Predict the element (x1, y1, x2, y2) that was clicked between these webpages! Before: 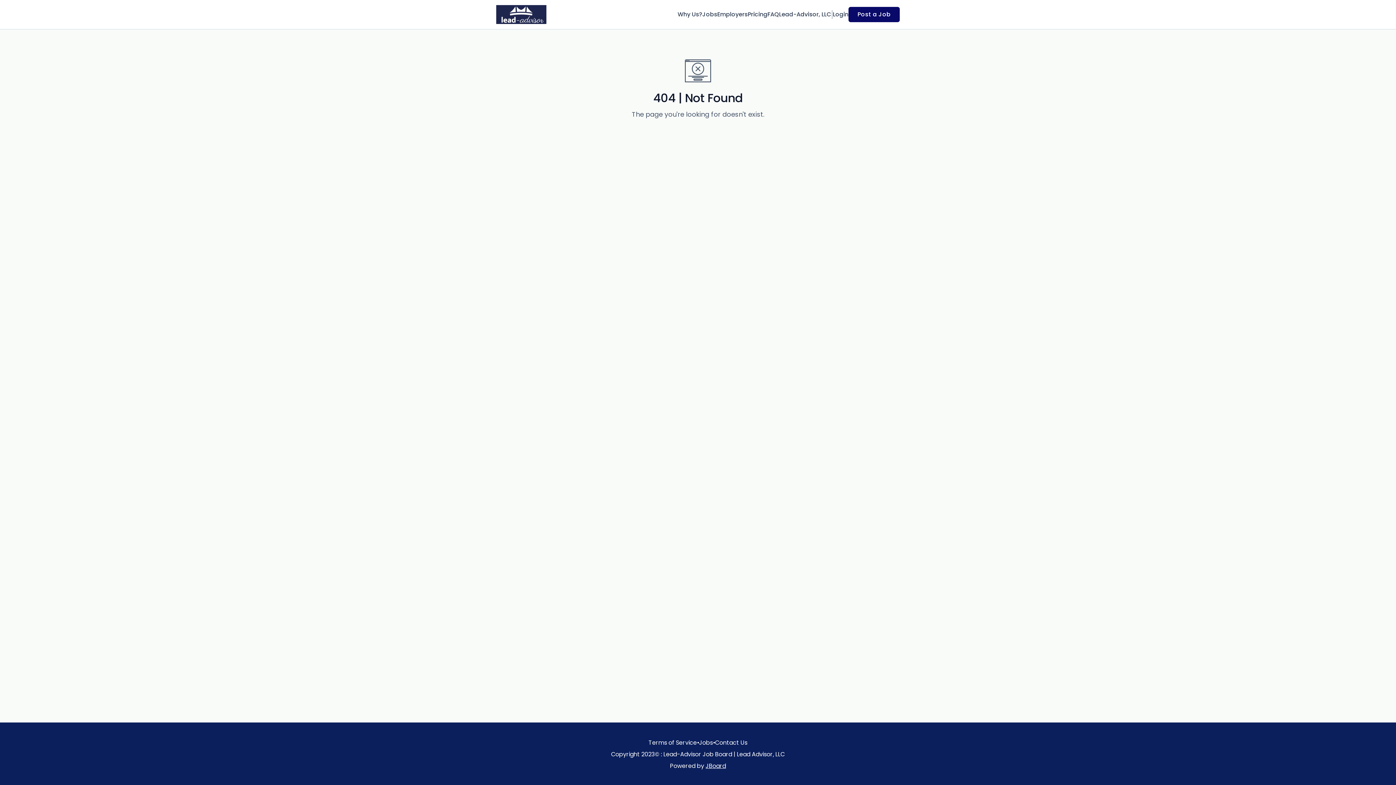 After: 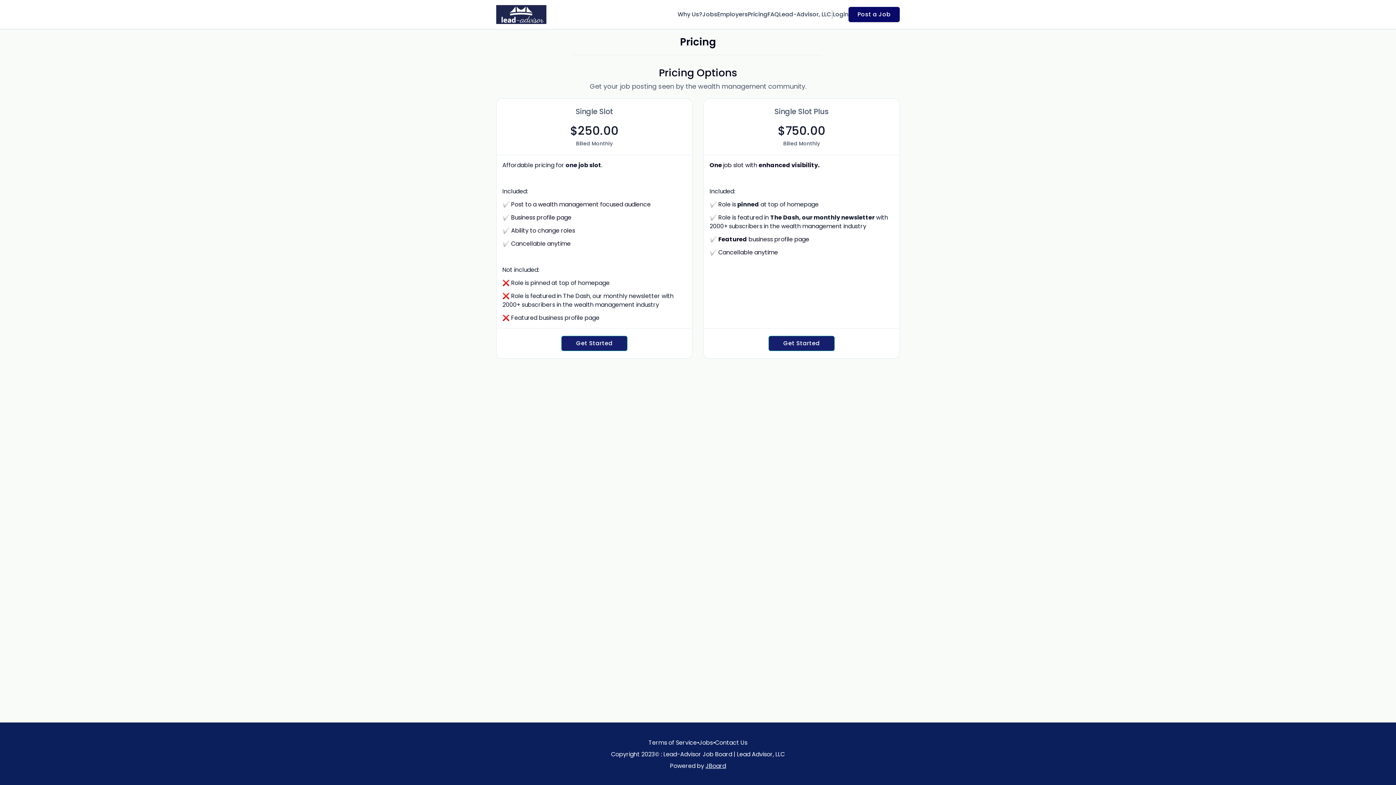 Action: bbox: (748, 10, 767, 18) label: Pricing